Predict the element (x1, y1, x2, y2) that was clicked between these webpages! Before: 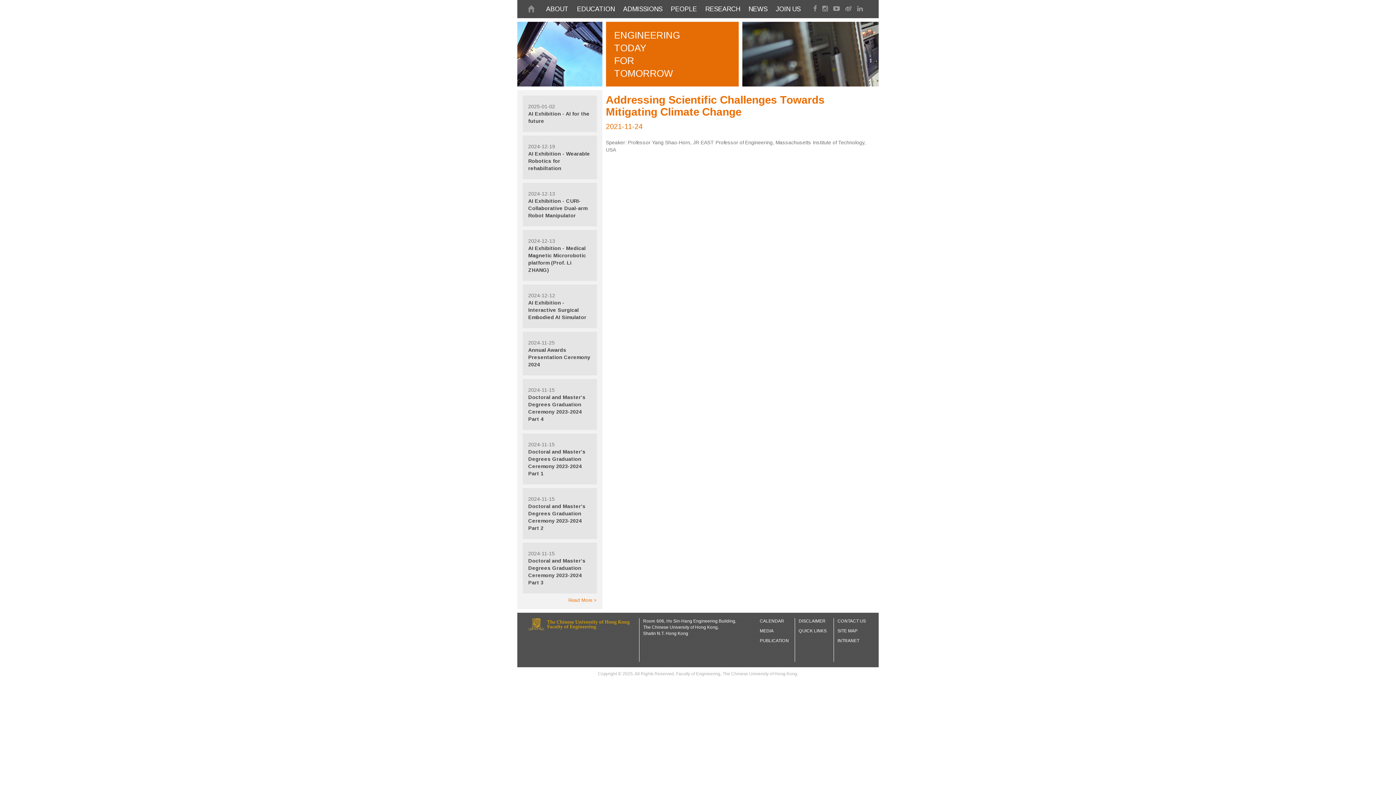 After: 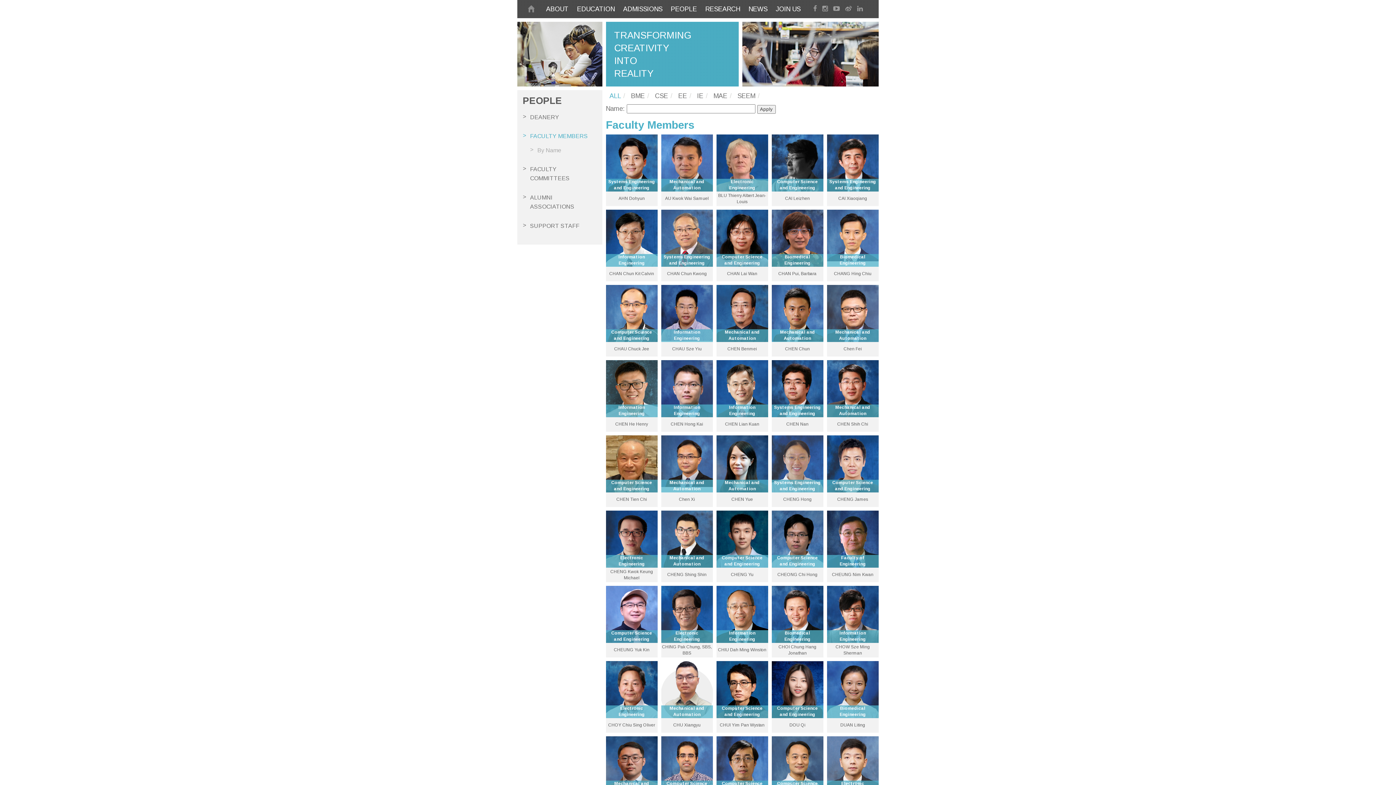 Action: bbox: (670, 0, 703, 18) label: PEOPLE